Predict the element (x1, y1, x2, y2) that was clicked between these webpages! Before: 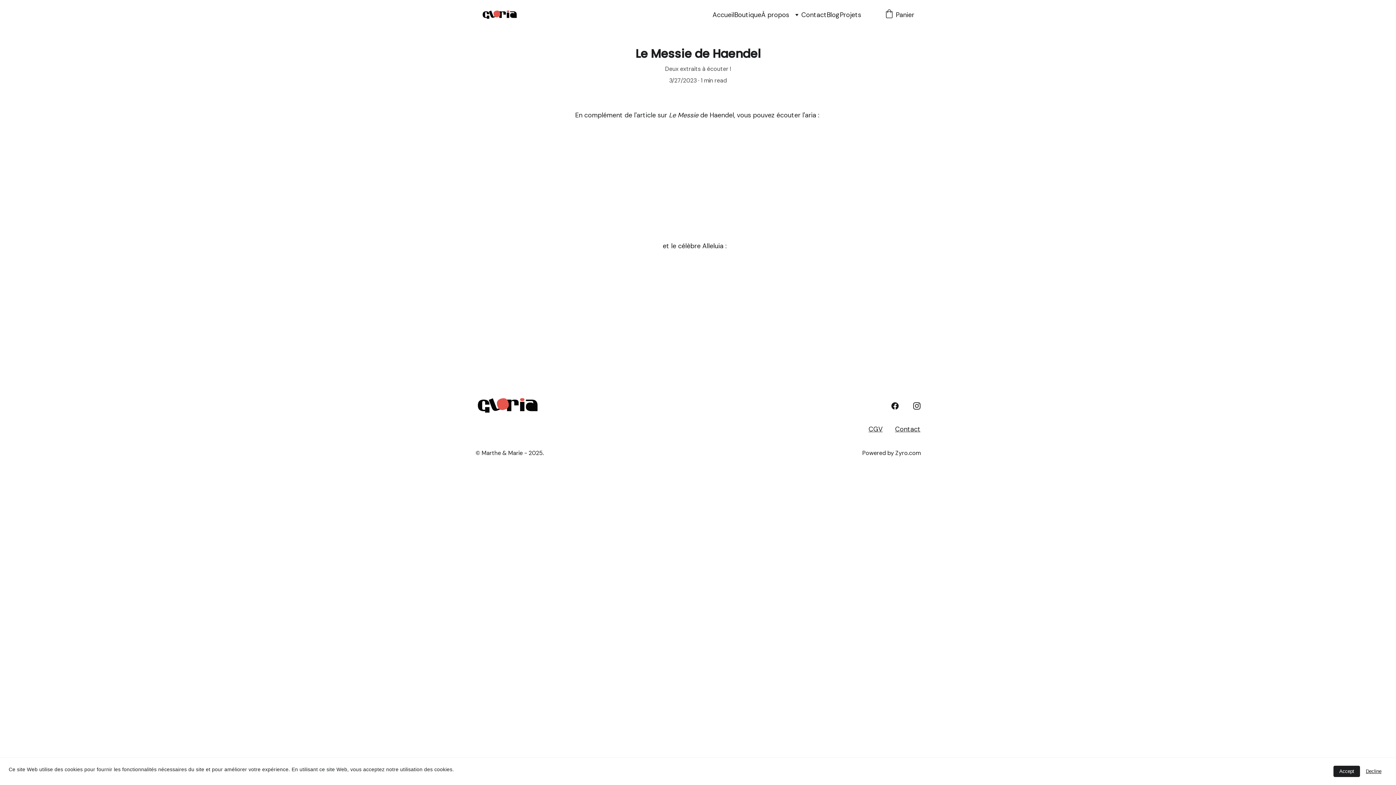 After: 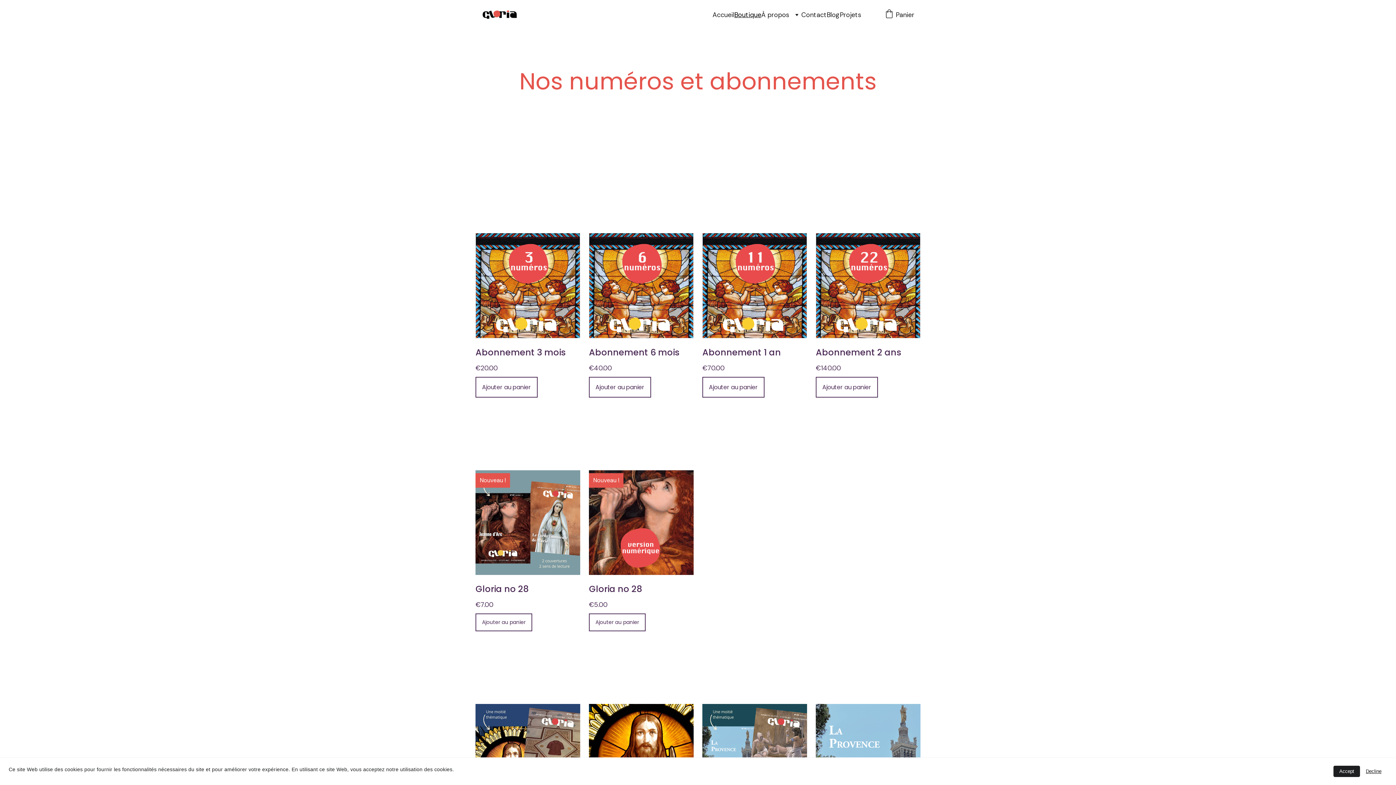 Action: label: Boutique bbox: (734, 9, 761, 20)